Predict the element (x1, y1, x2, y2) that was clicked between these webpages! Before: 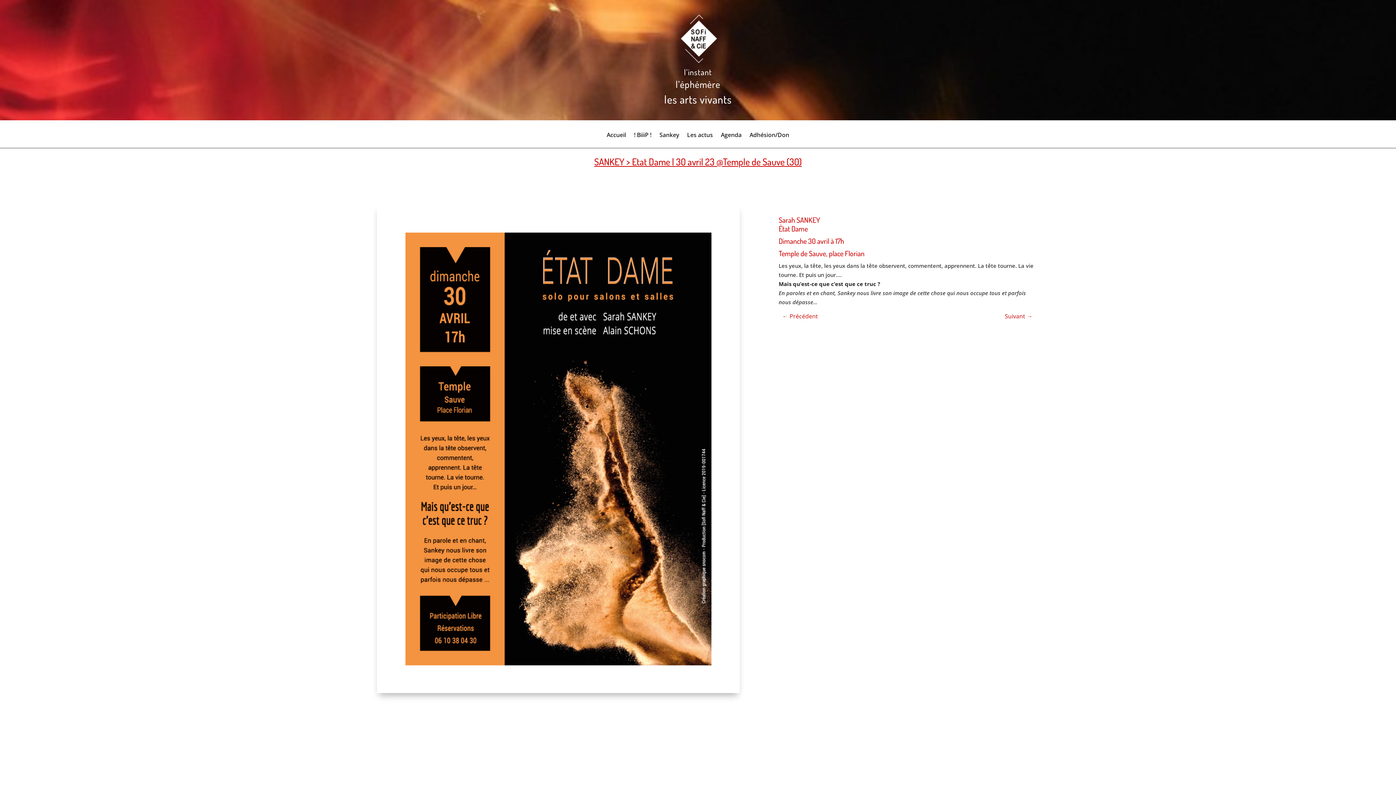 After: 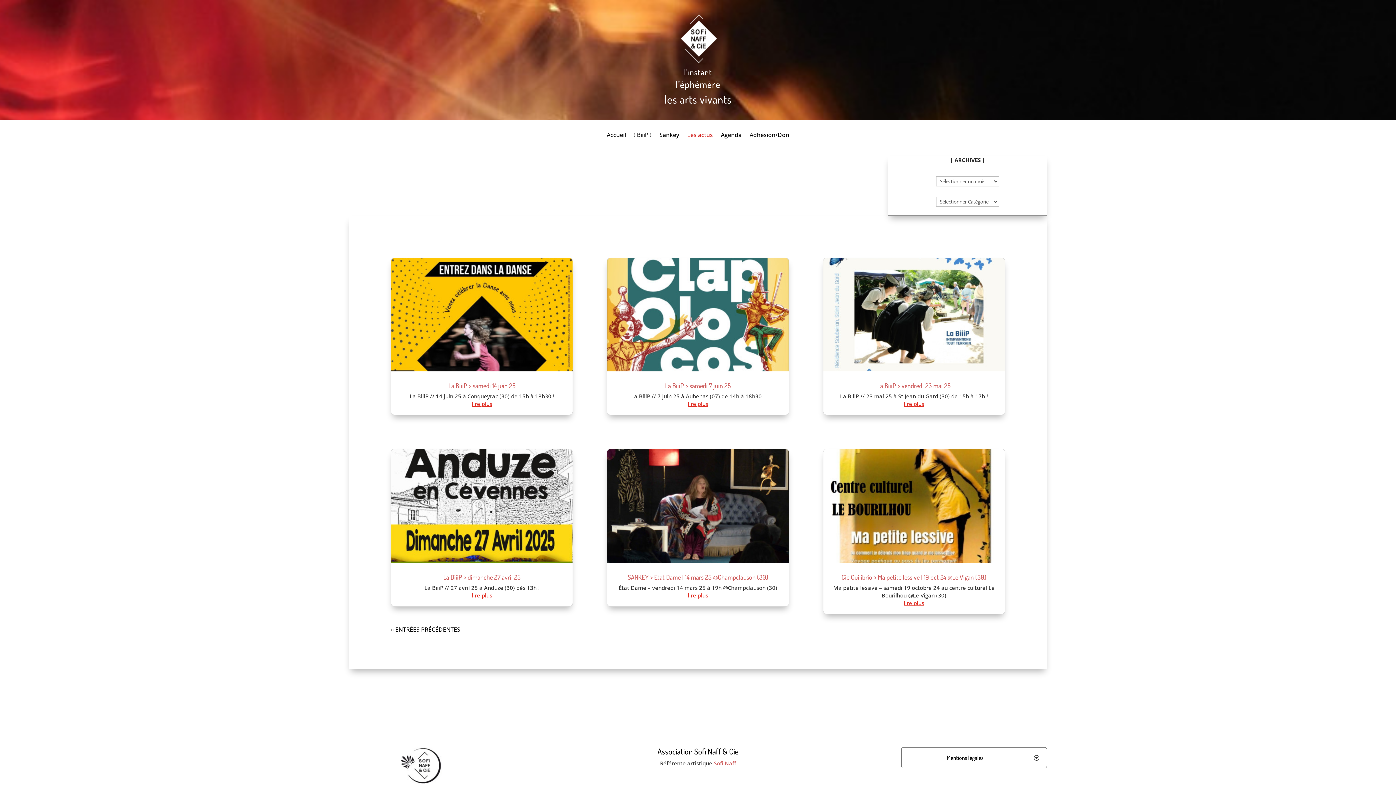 Action: label: Les actus bbox: (687, 132, 713, 148)